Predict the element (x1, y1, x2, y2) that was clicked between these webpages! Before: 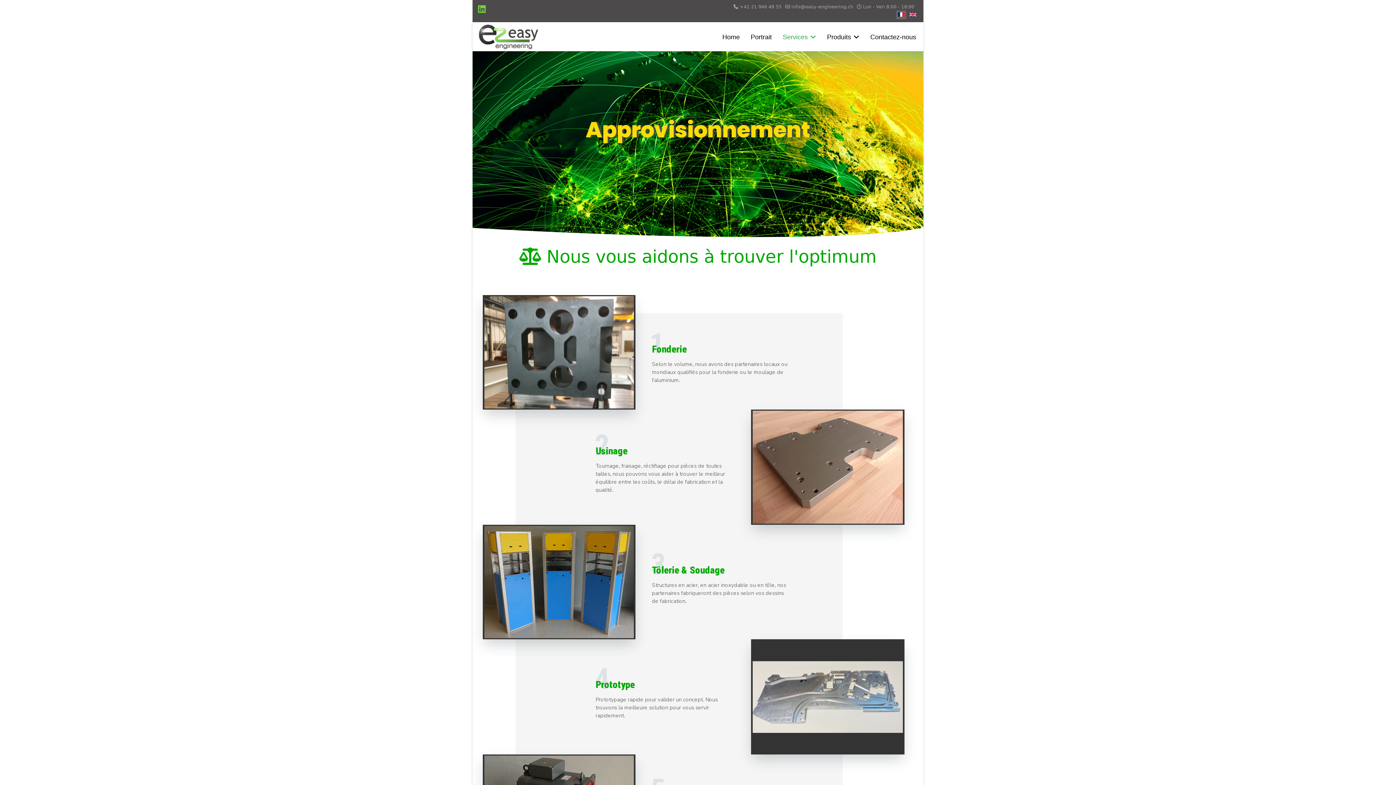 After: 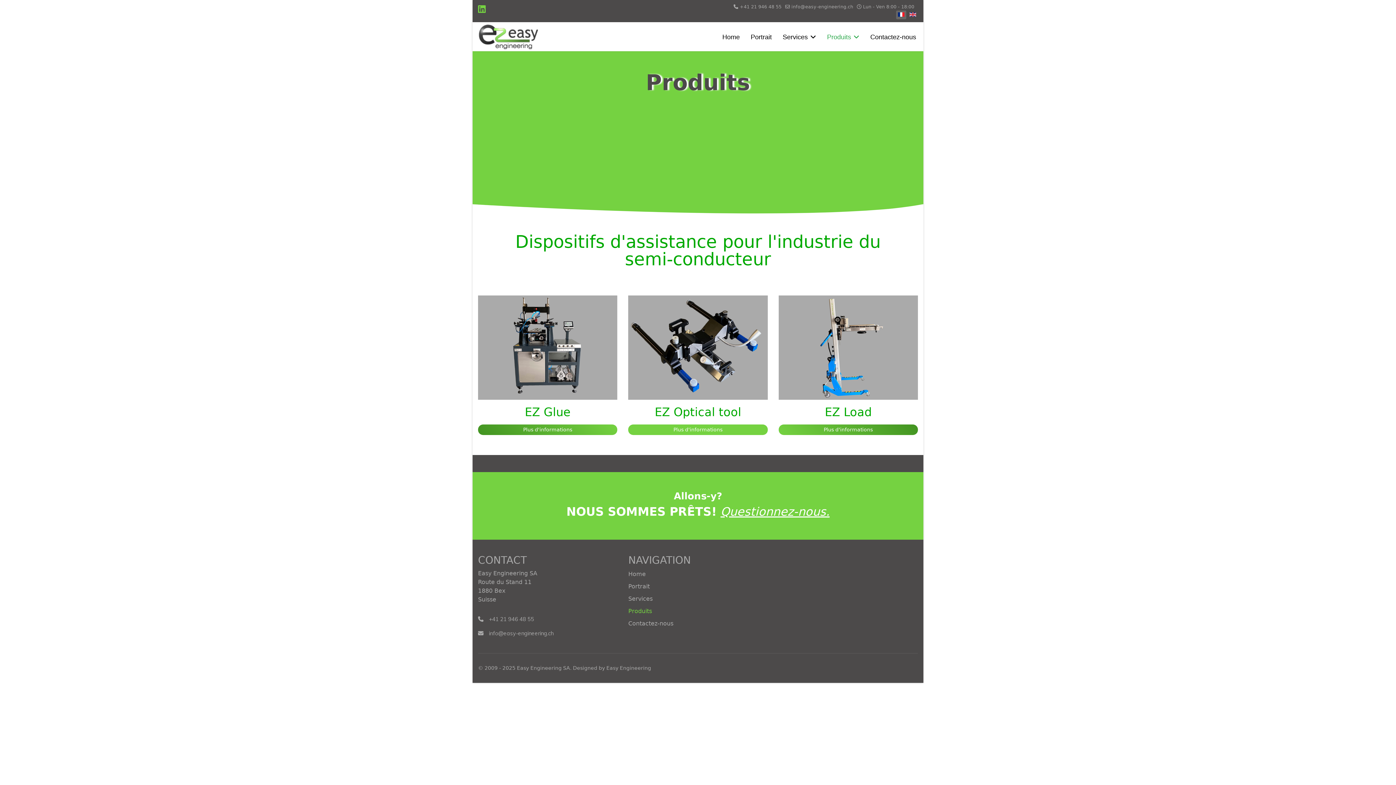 Action: label: Produits bbox: (821, 22, 865, 51)